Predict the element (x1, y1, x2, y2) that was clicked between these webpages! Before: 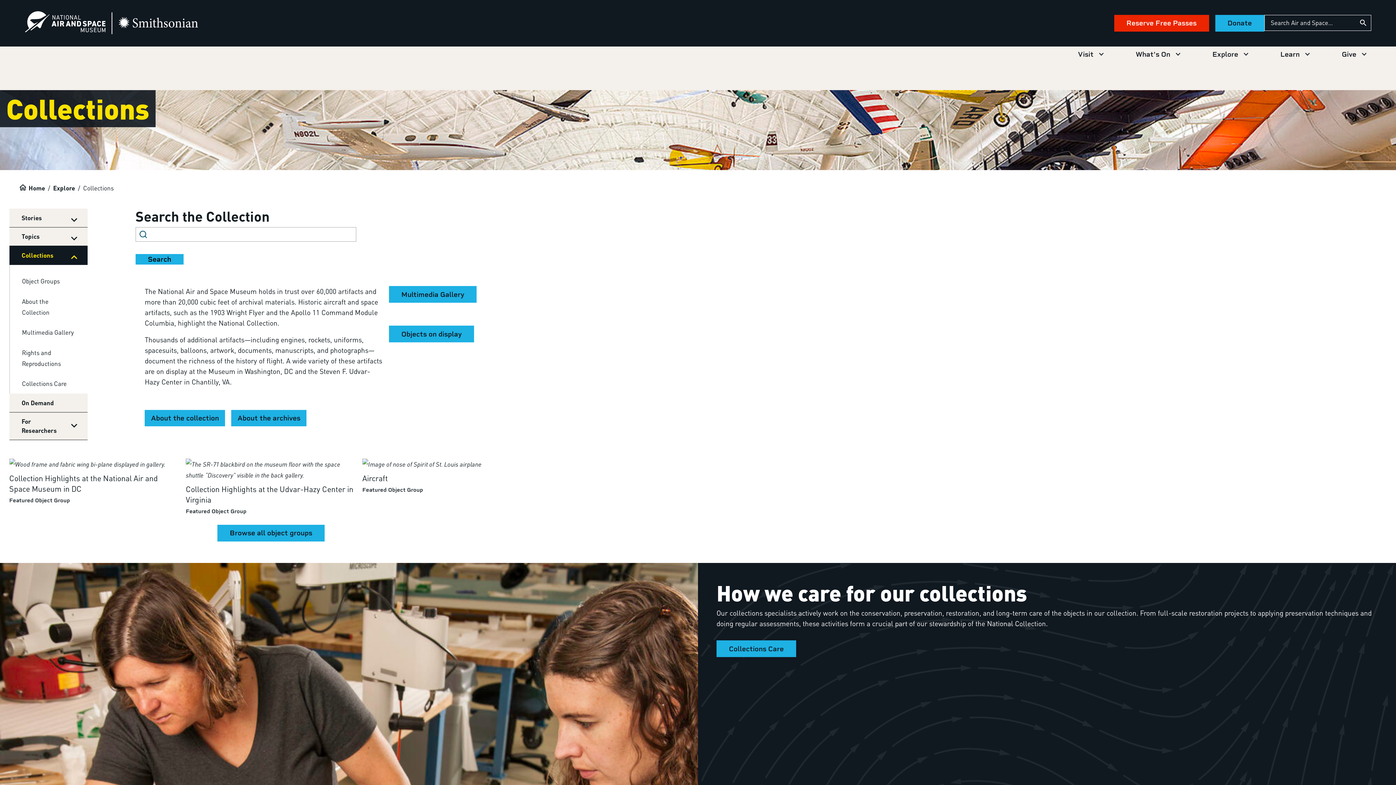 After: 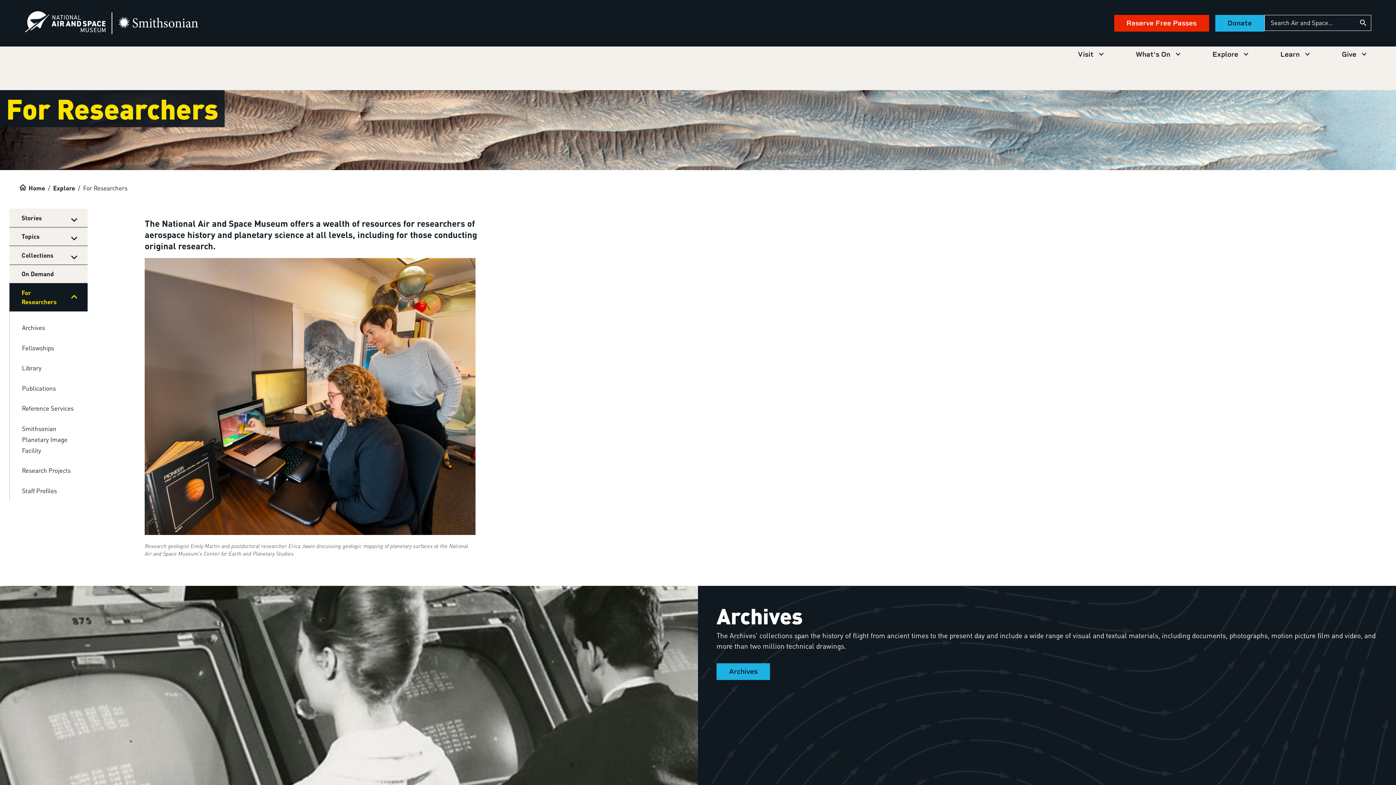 Action: label: For Researchers bbox: (21, 417, 64, 435)